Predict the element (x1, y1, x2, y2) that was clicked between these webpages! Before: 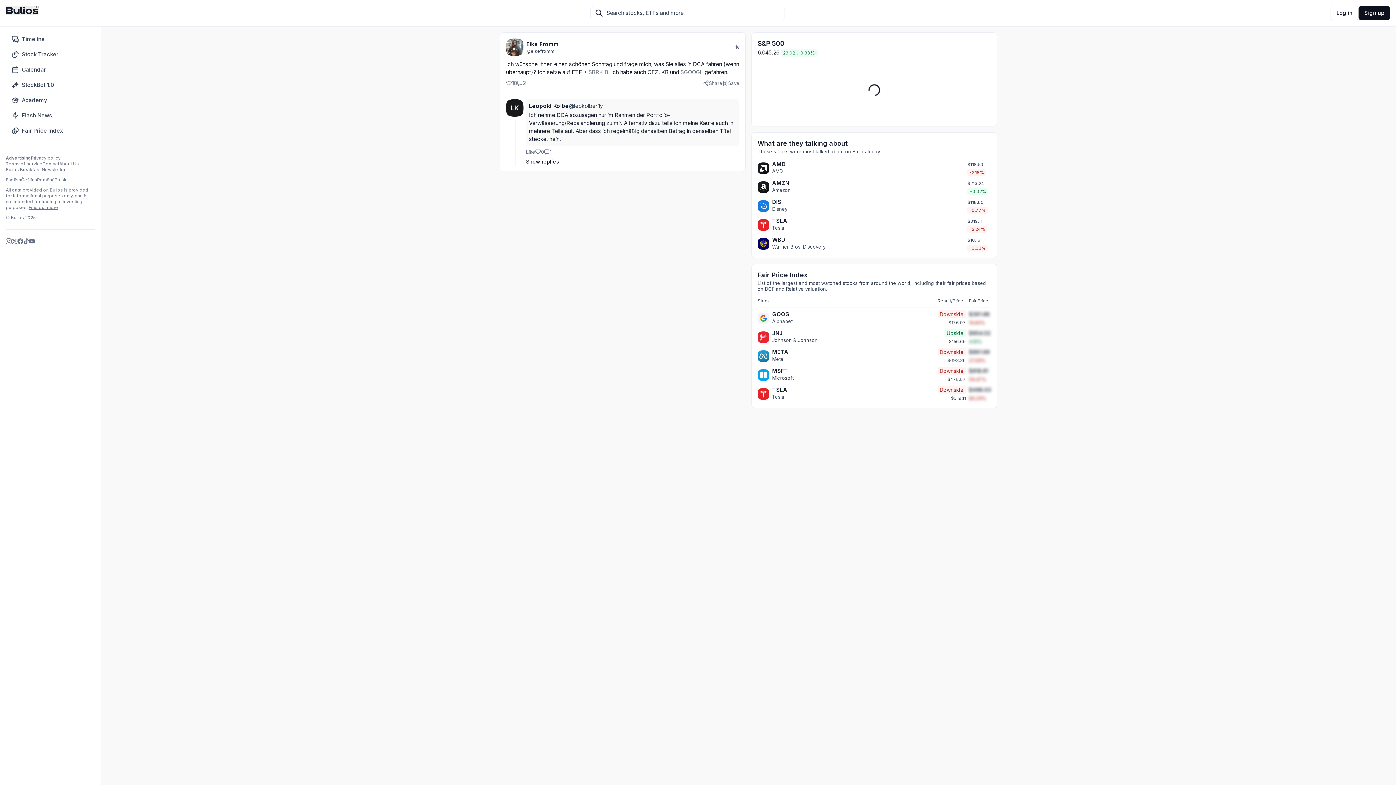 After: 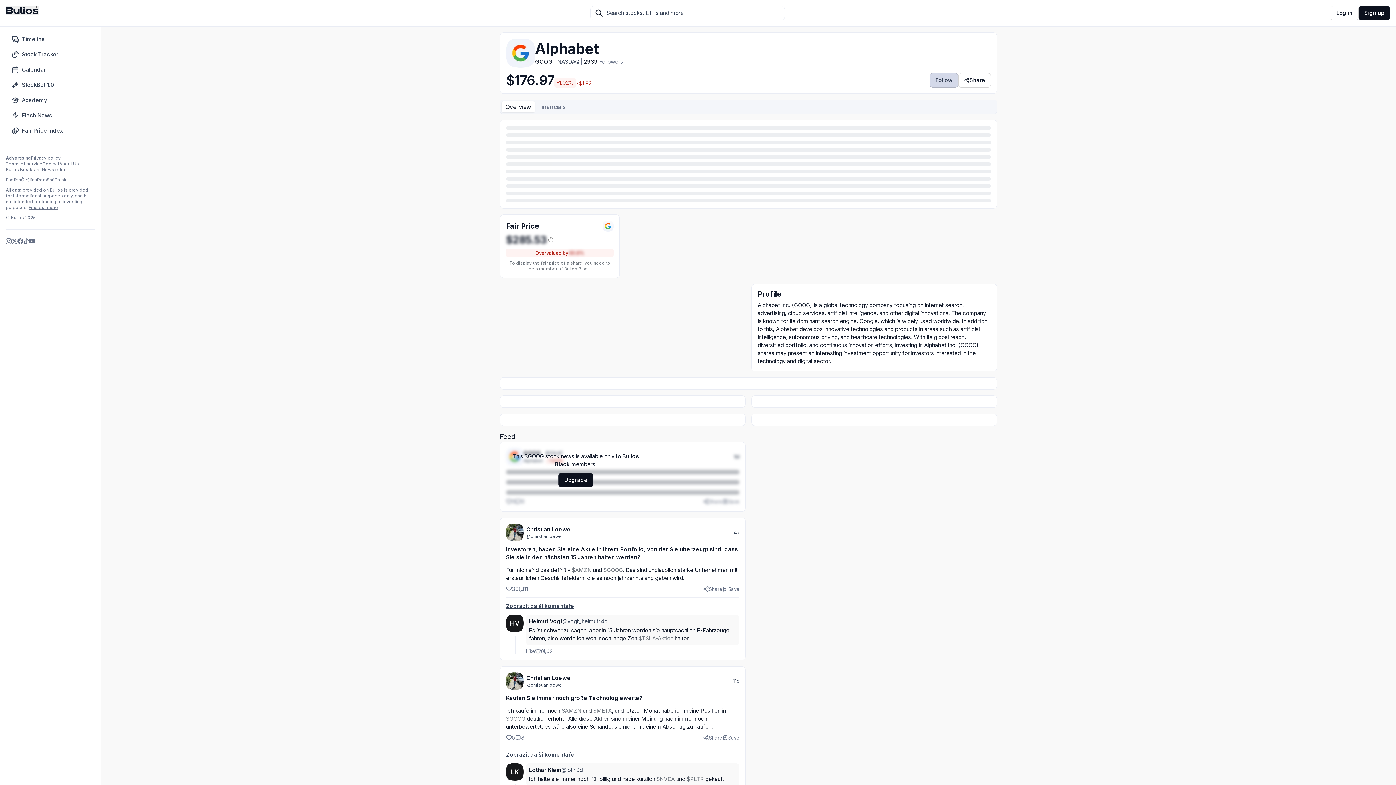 Action: bbox: (772, 310, 789, 317) label: GOOG